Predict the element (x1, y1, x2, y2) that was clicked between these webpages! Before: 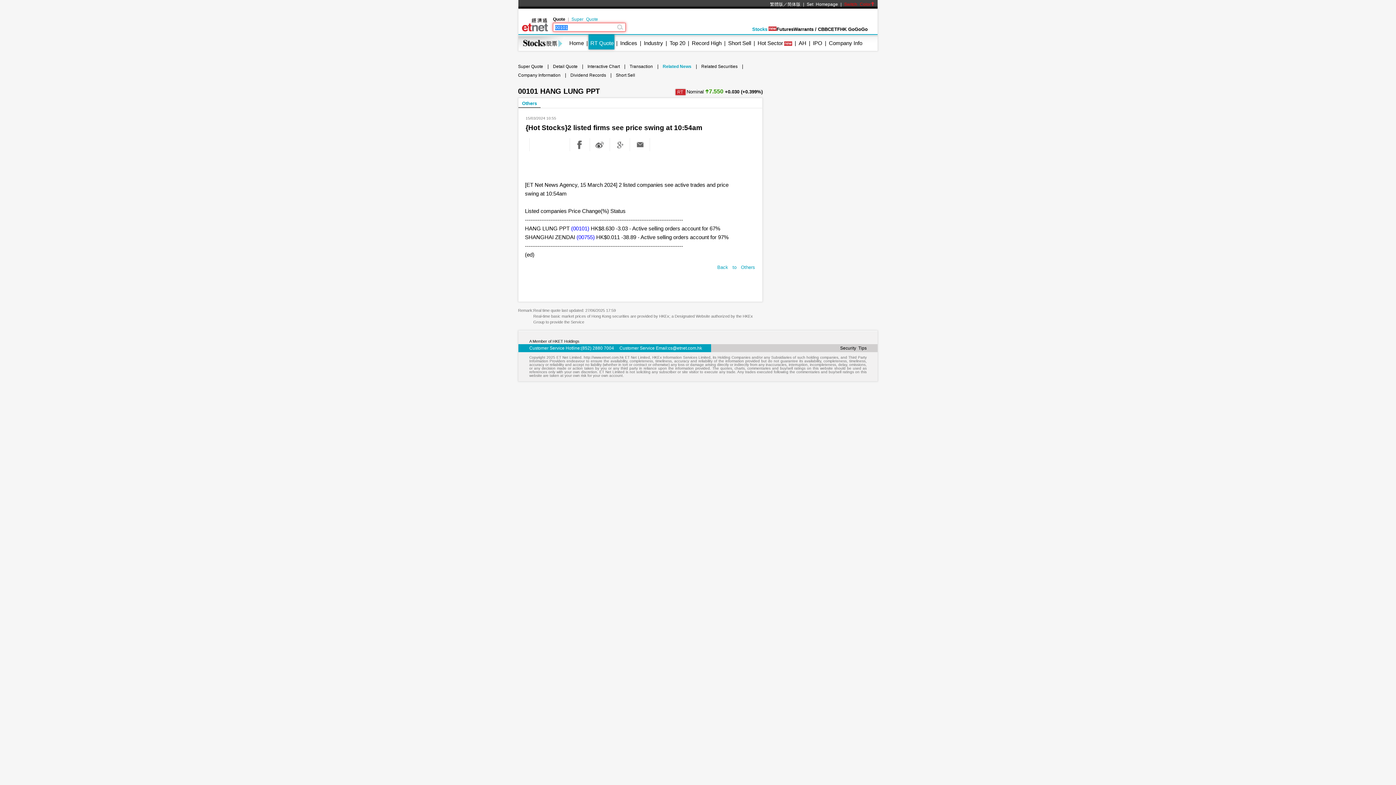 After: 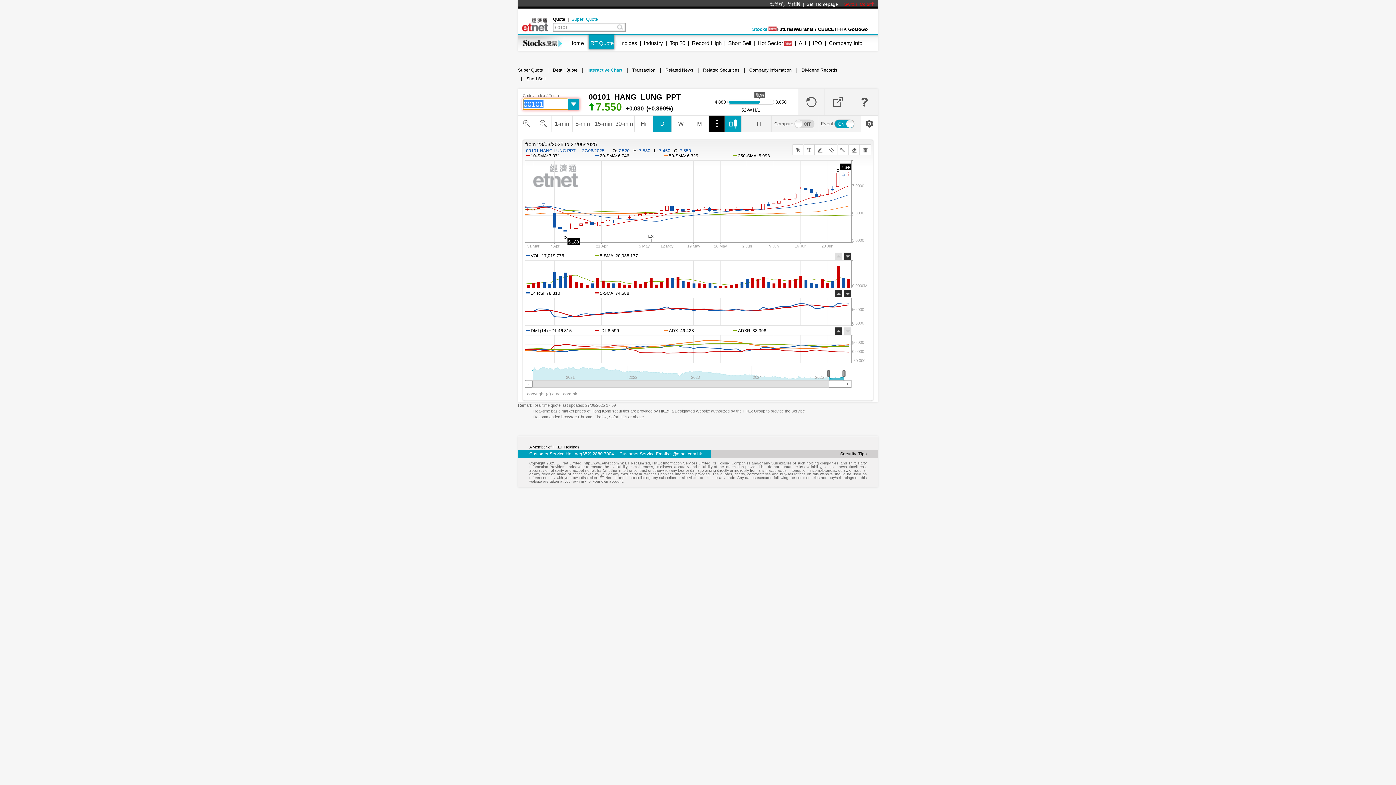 Action: label: Interactive Chart bbox: (587, 62, 620, 70)